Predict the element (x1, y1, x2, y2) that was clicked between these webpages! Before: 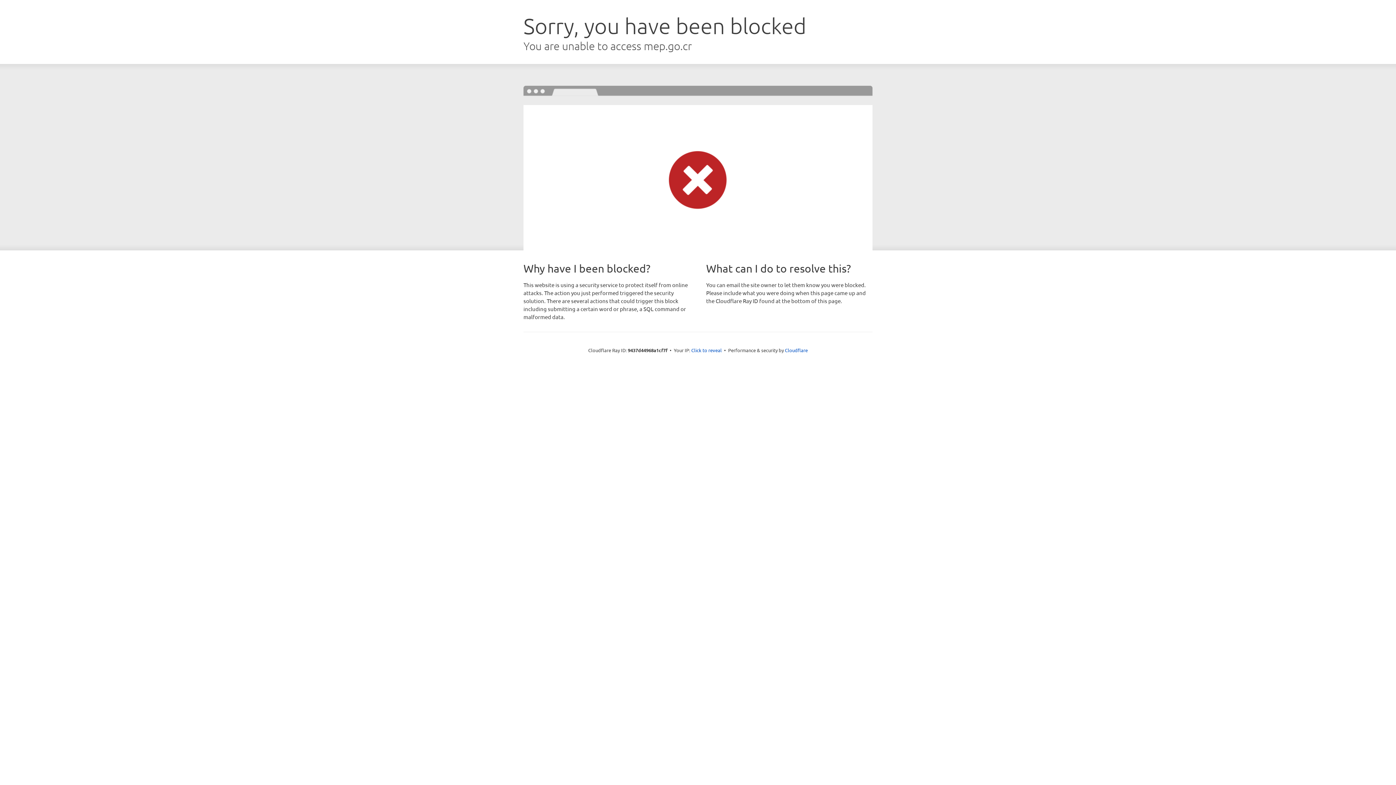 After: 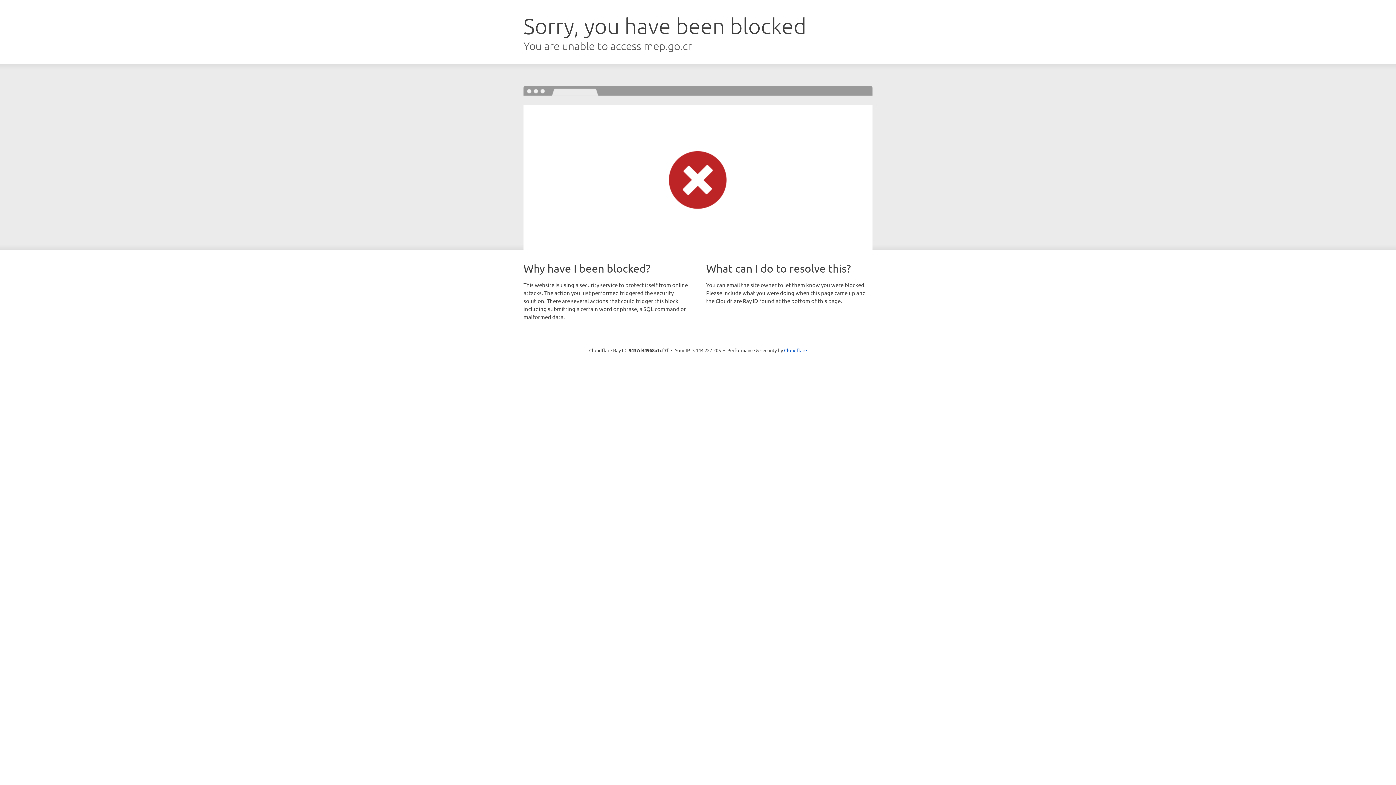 Action: label: Click to reveal bbox: (691, 346, 722, 353)